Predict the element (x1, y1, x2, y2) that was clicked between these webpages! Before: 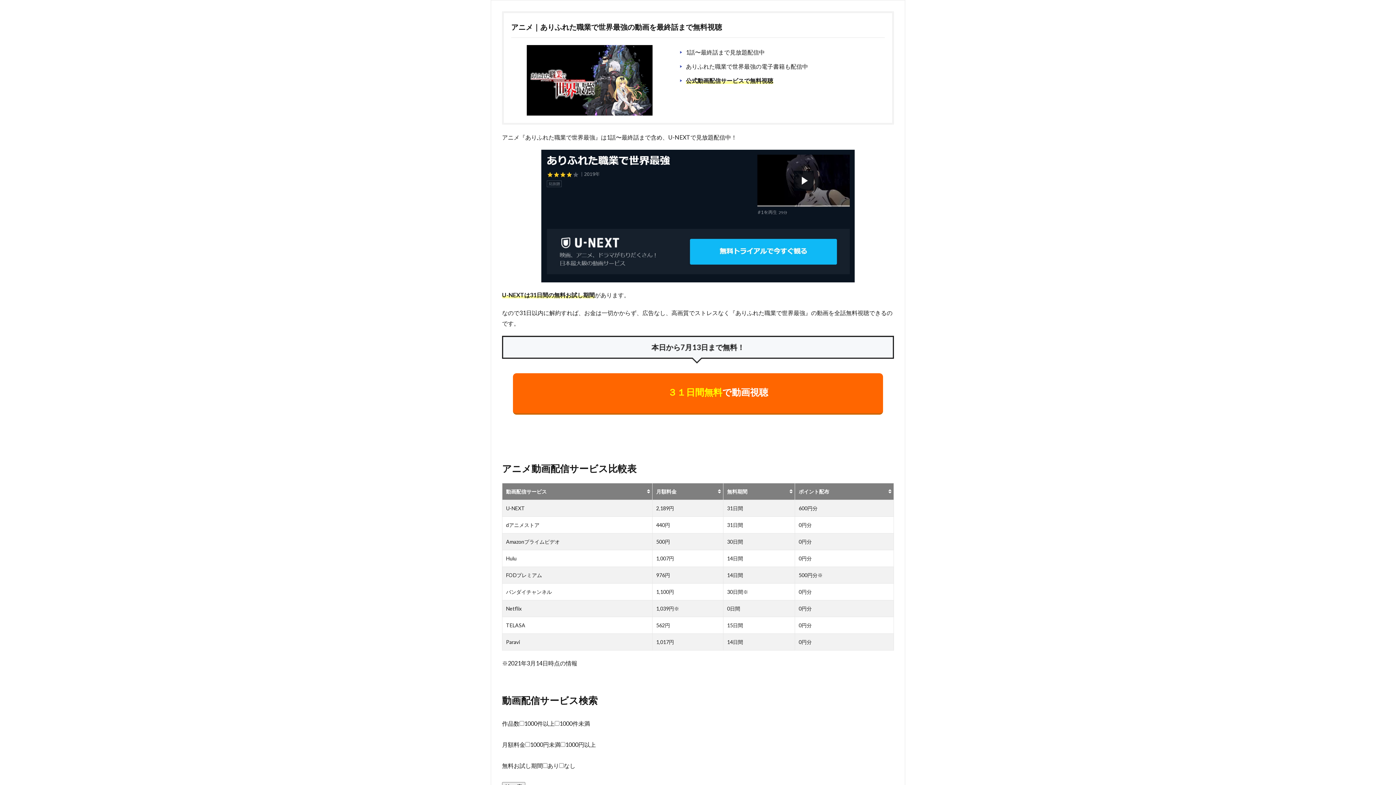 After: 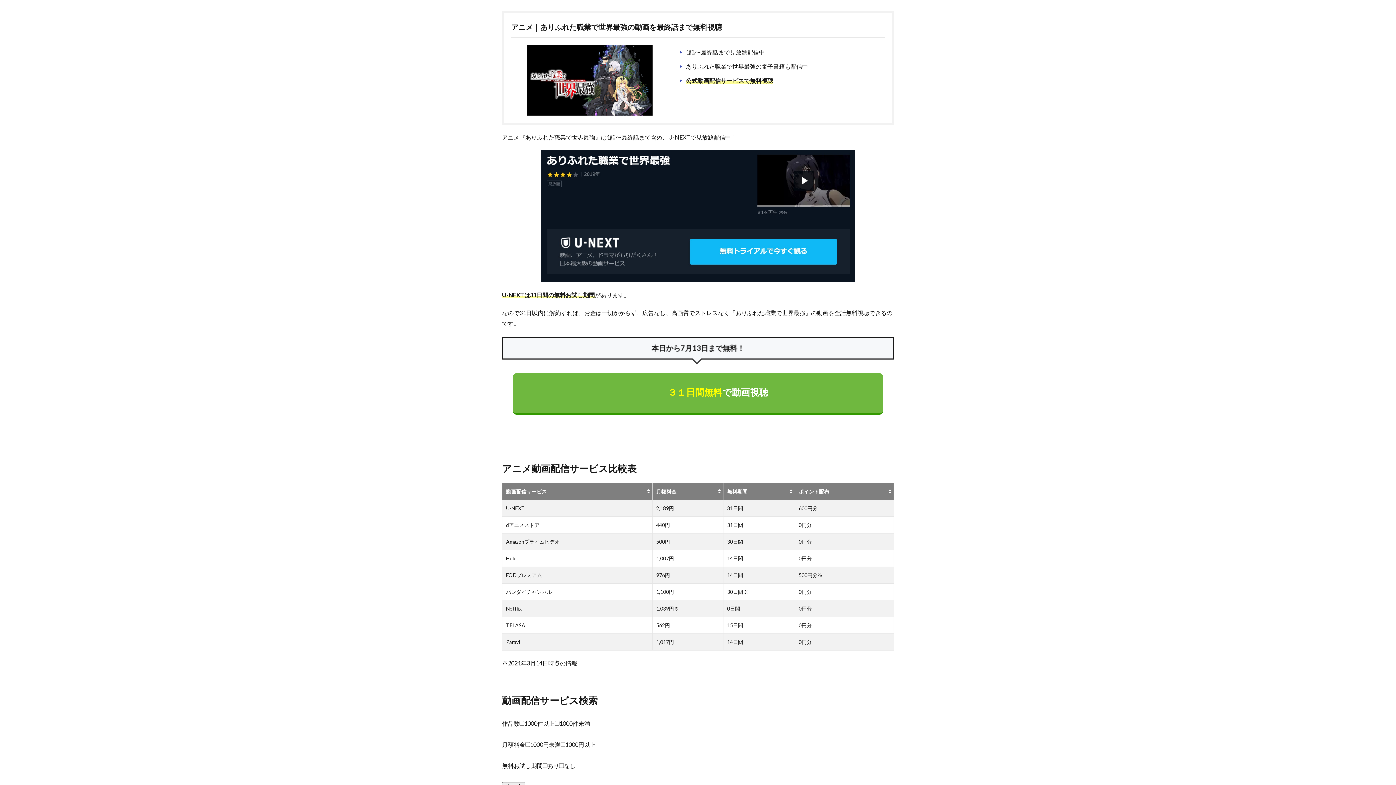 Action: label: ３１日間無料で動画視聴 bbox: (513, 373, 883, 414)